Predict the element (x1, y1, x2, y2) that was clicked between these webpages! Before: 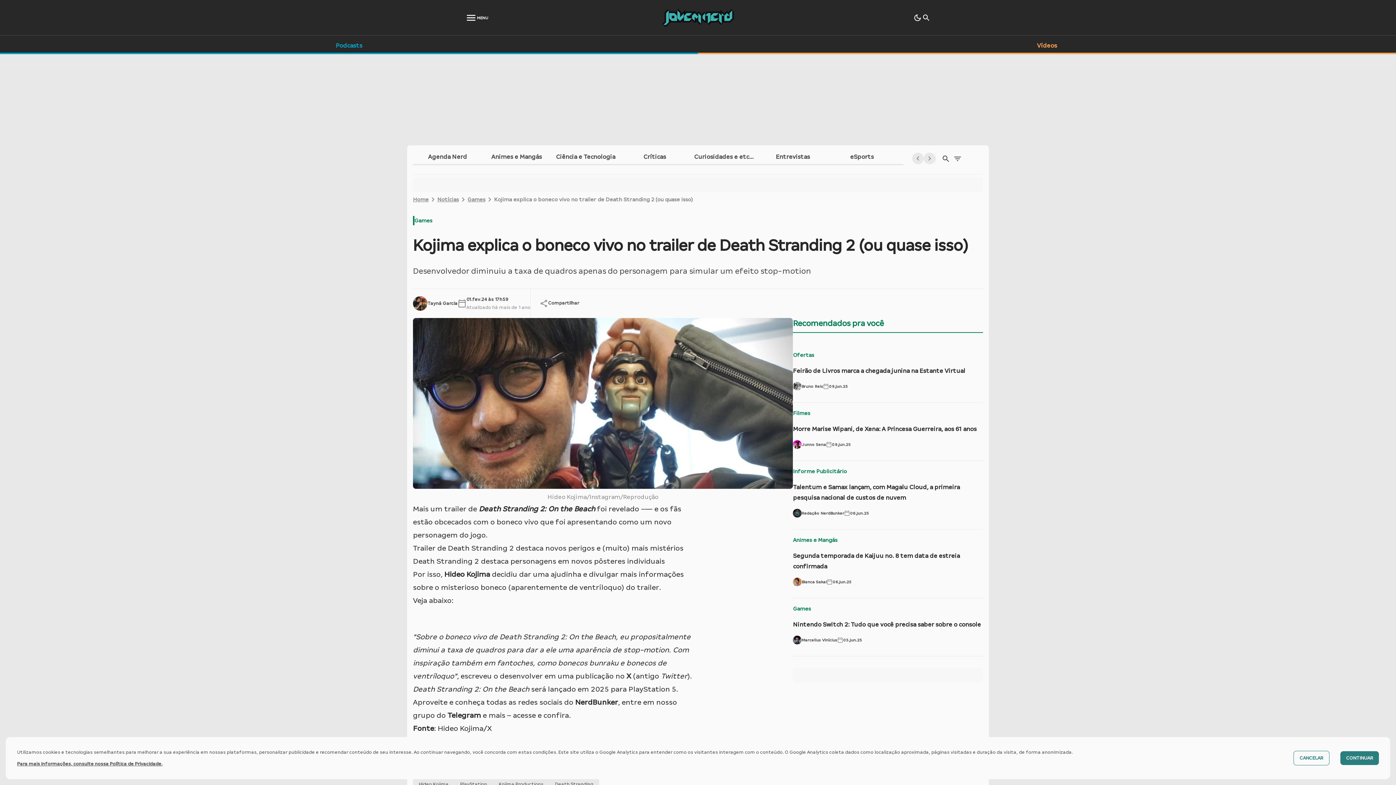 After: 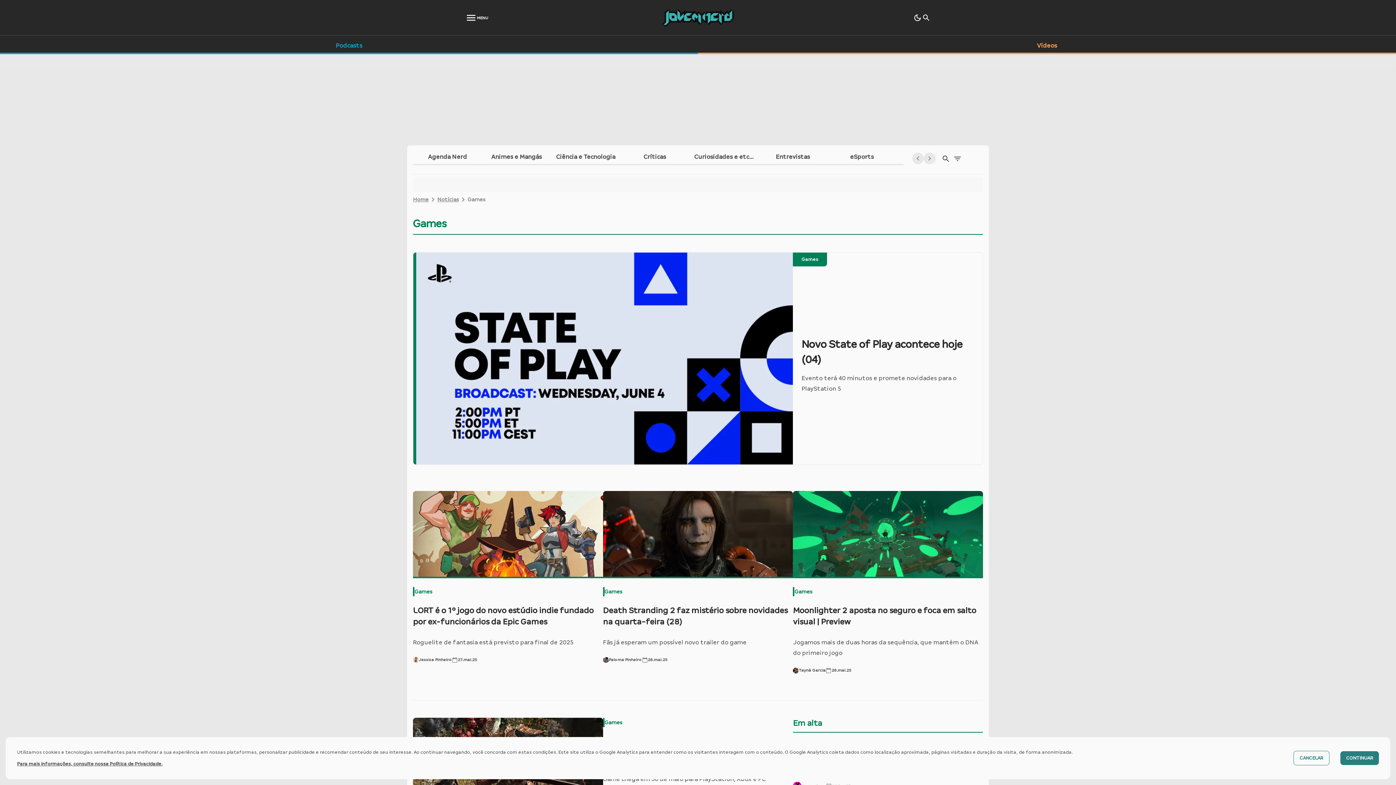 Action: label: Games bbox: (467, 158, 485, 164)